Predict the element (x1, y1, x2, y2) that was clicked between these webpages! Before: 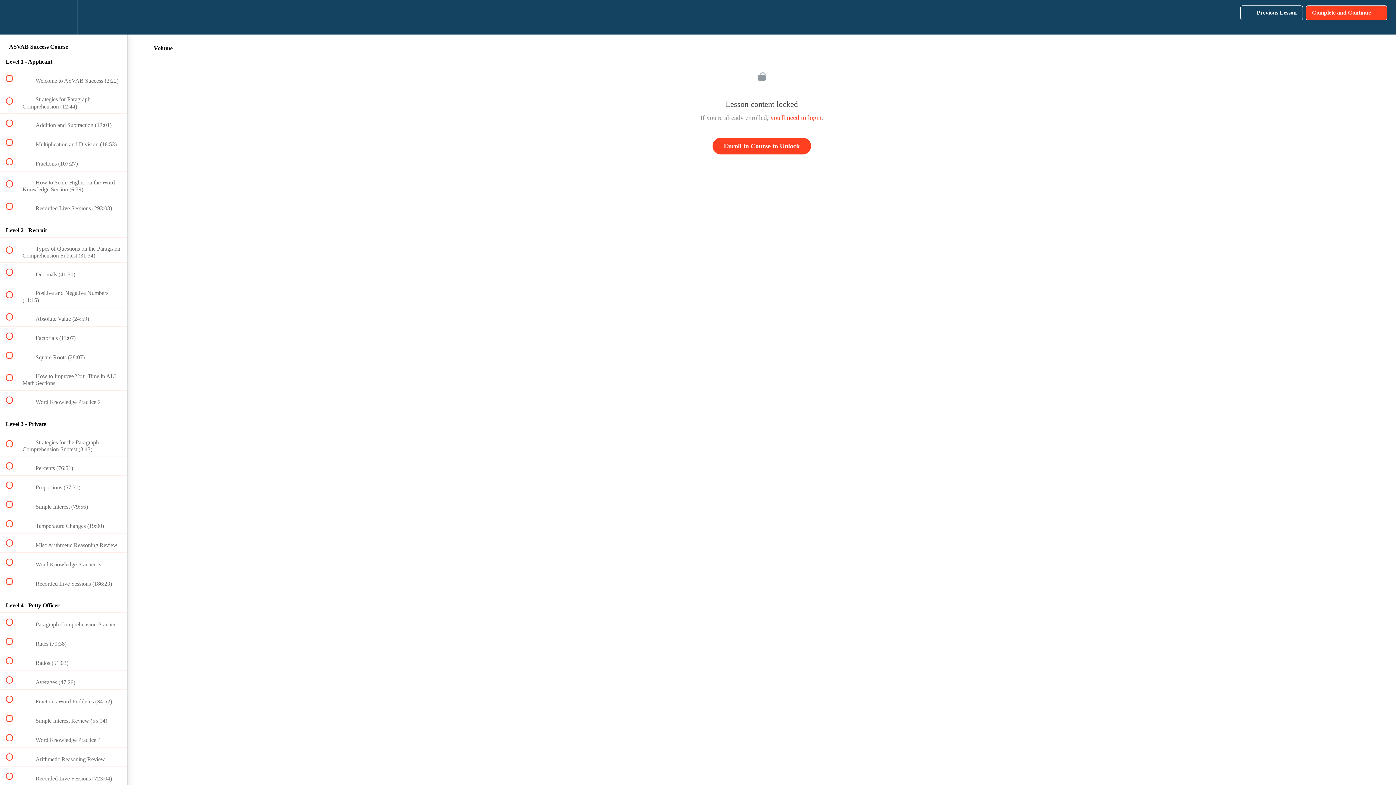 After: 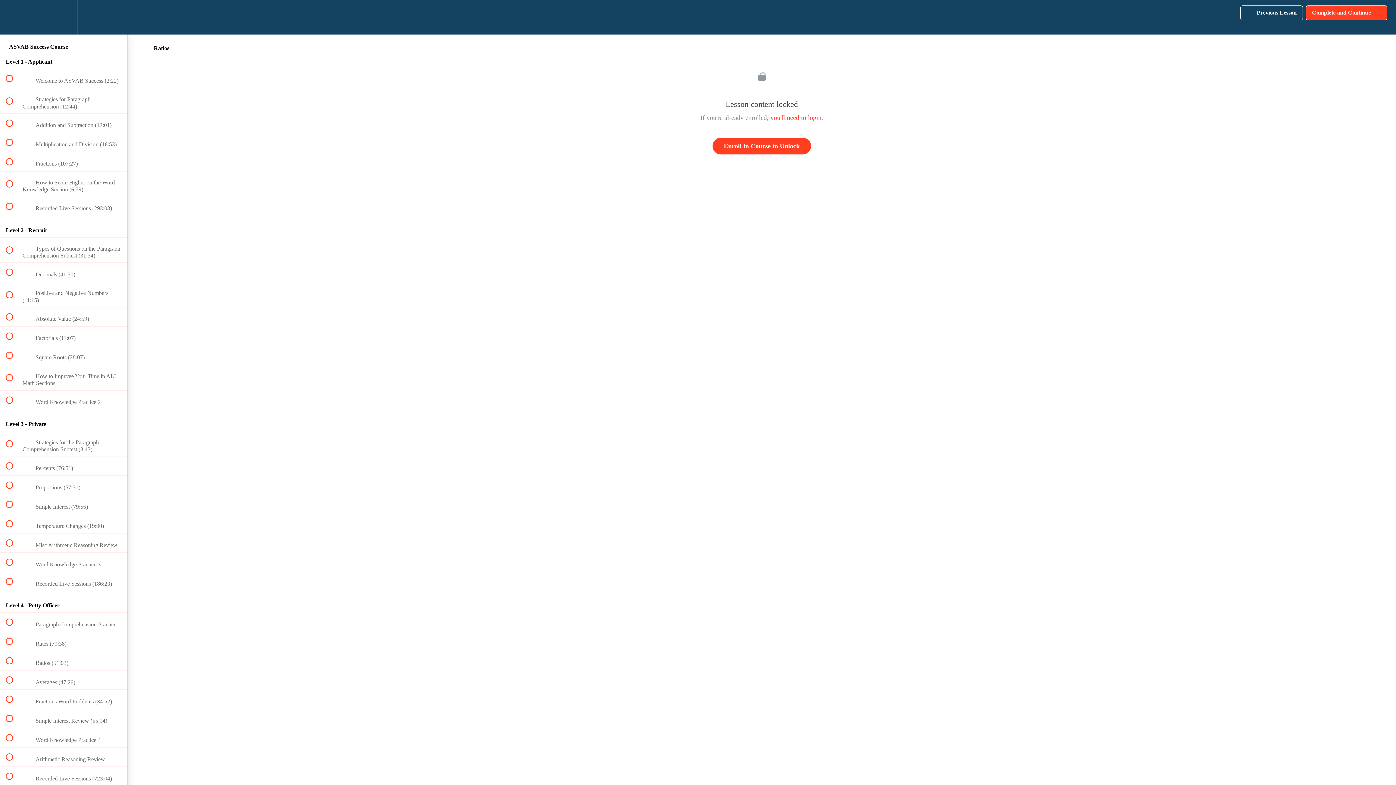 Action: label:  
 Ratios (51:03) bbox: (0, 651, 127, 670)